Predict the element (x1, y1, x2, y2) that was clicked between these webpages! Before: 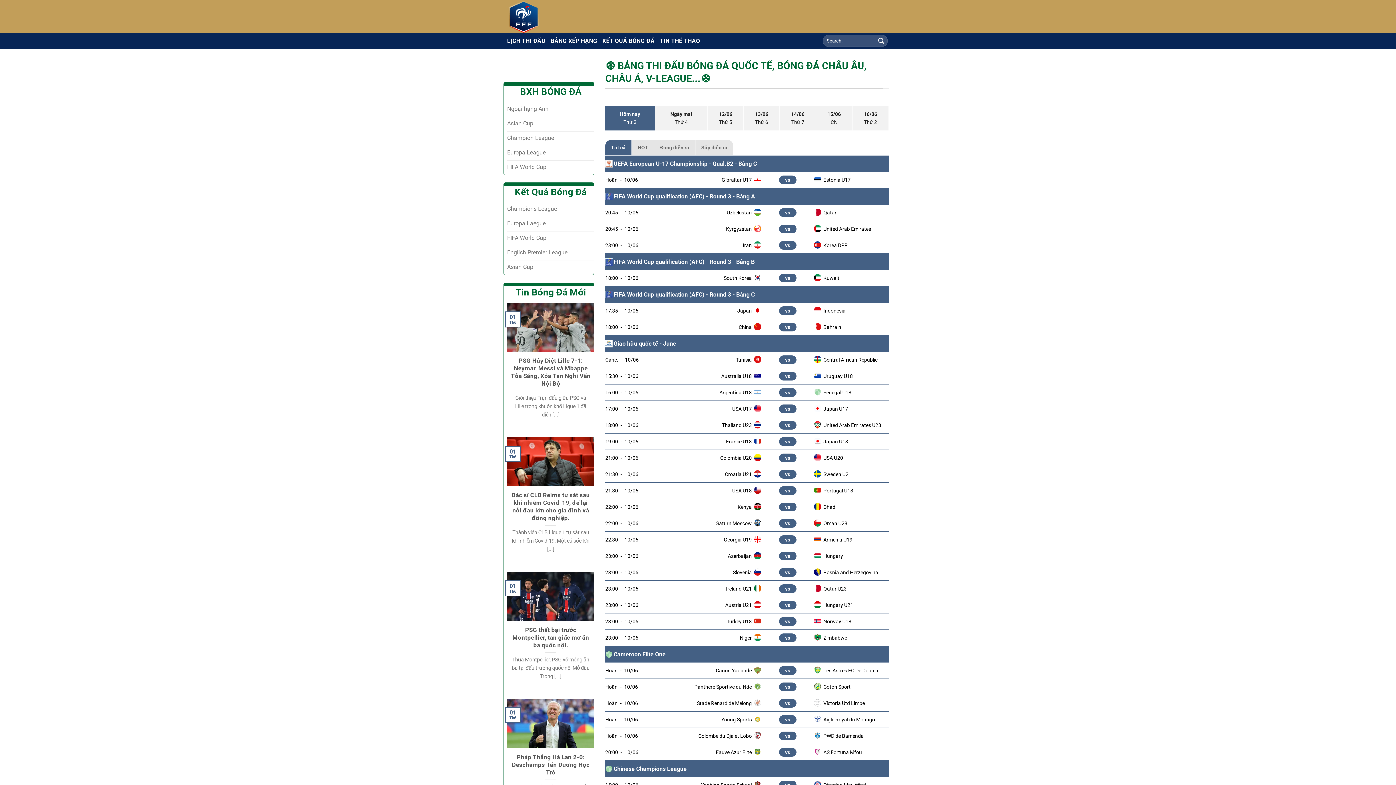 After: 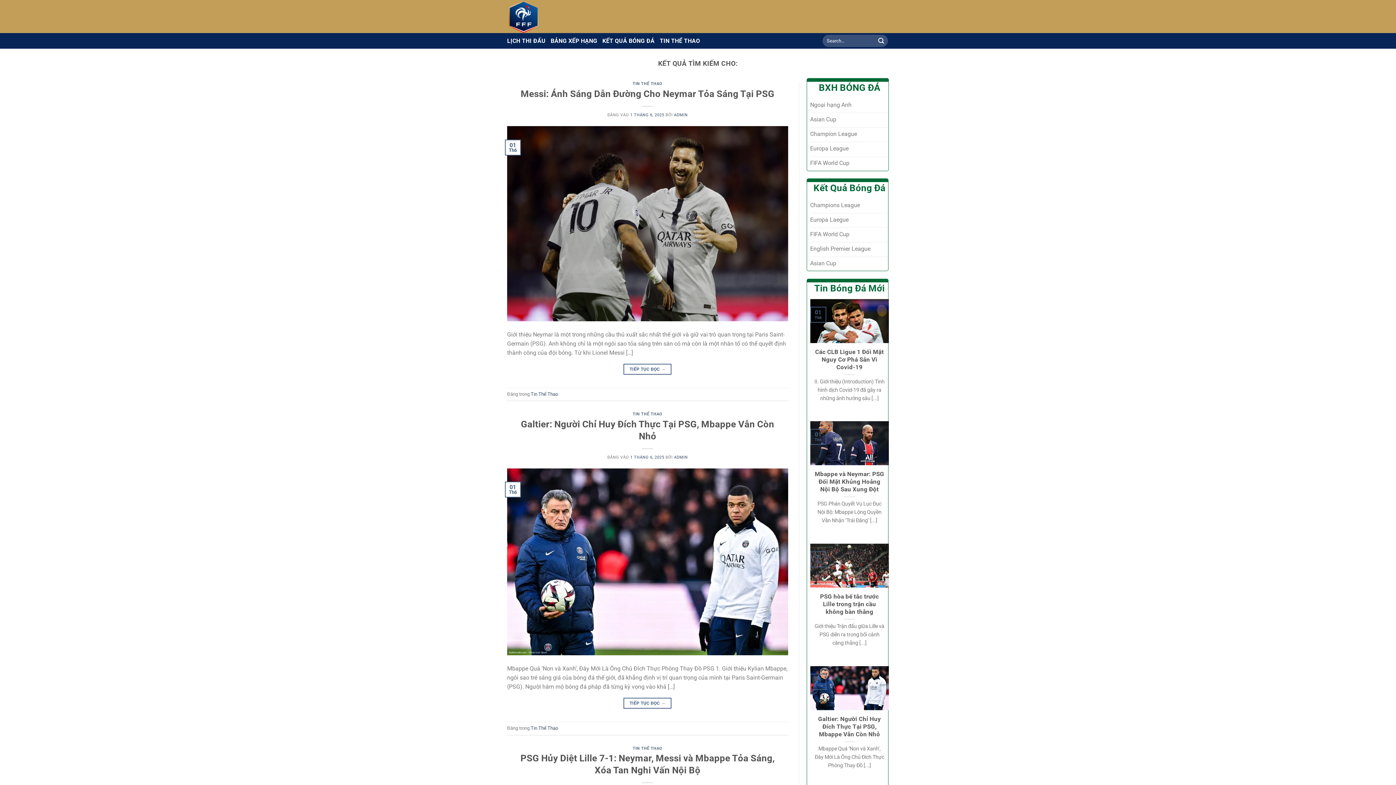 Action: label: Gửi bbox: (875, 34, 887, 46)